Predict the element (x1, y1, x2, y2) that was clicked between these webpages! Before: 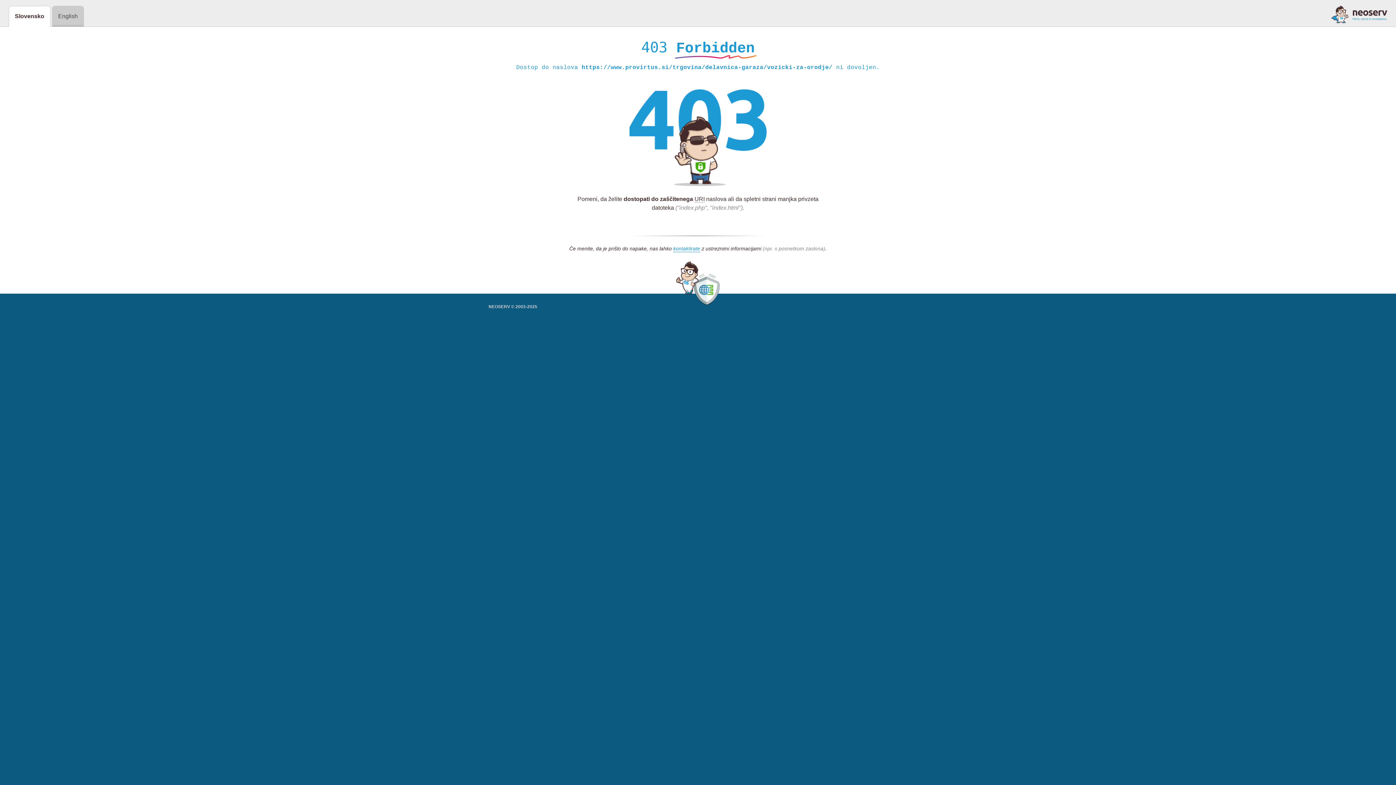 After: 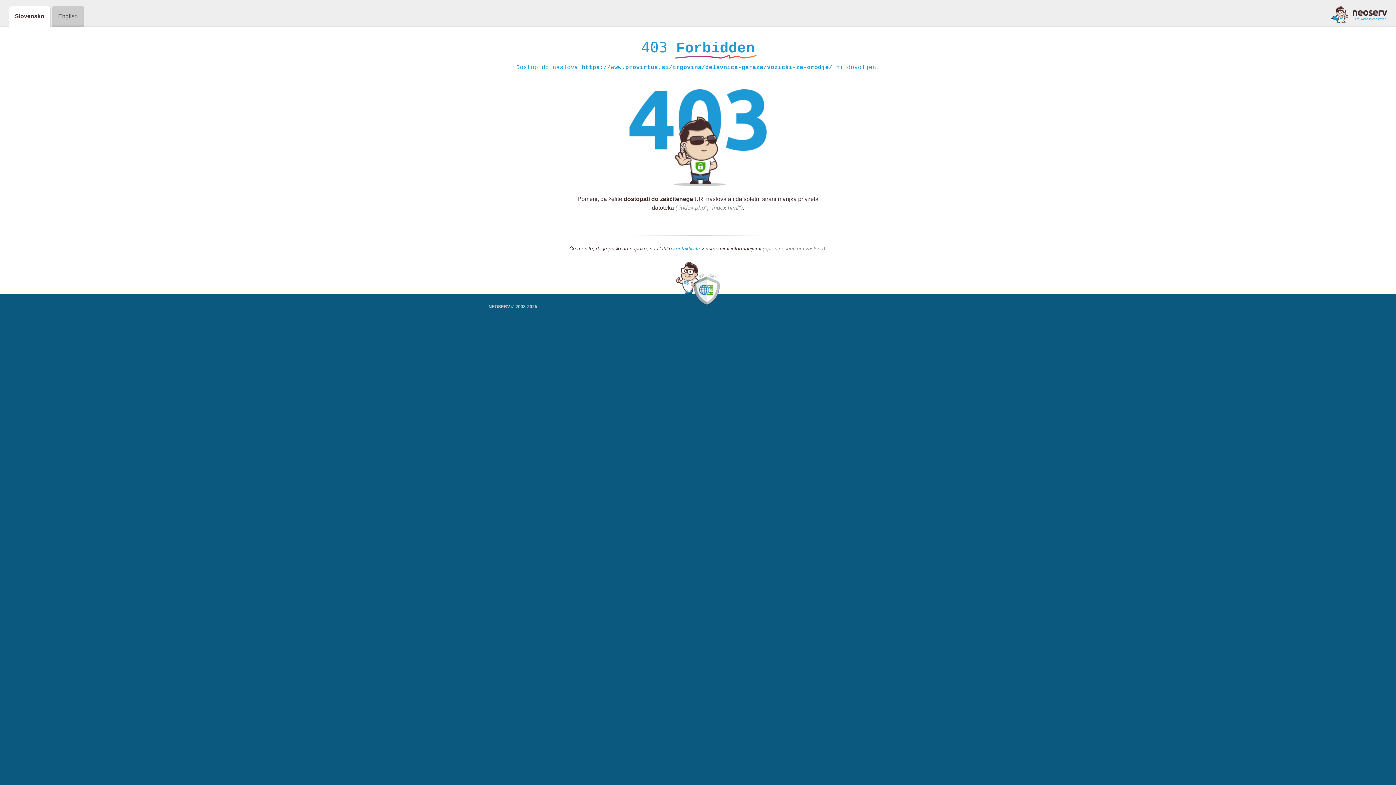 Action: bbox: (673, 245, 700, 252) label: kontaktirate